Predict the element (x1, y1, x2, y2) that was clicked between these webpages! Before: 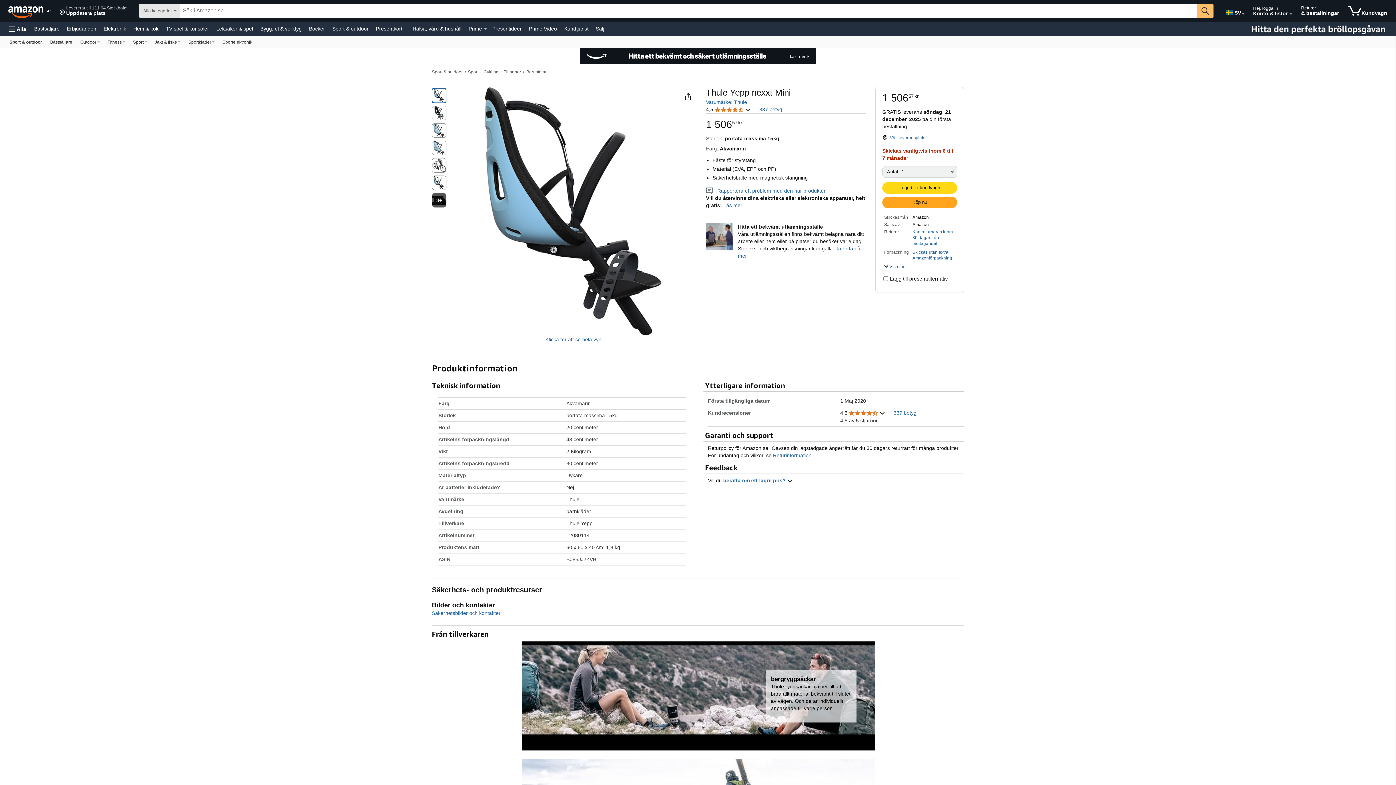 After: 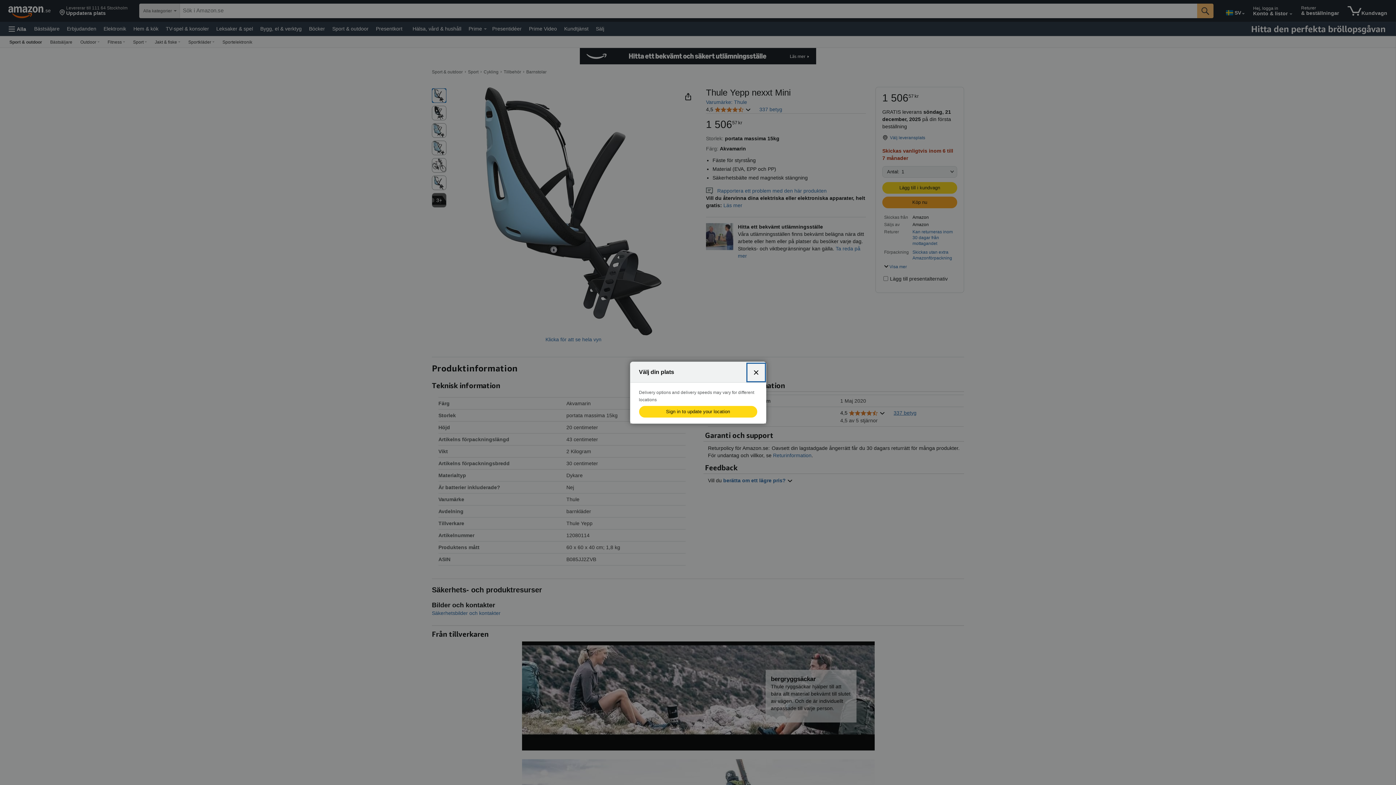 Action: bbox: (56, 1, 130, 20) label: Levererar till 111 64 Stockholm
Uppdatera plats